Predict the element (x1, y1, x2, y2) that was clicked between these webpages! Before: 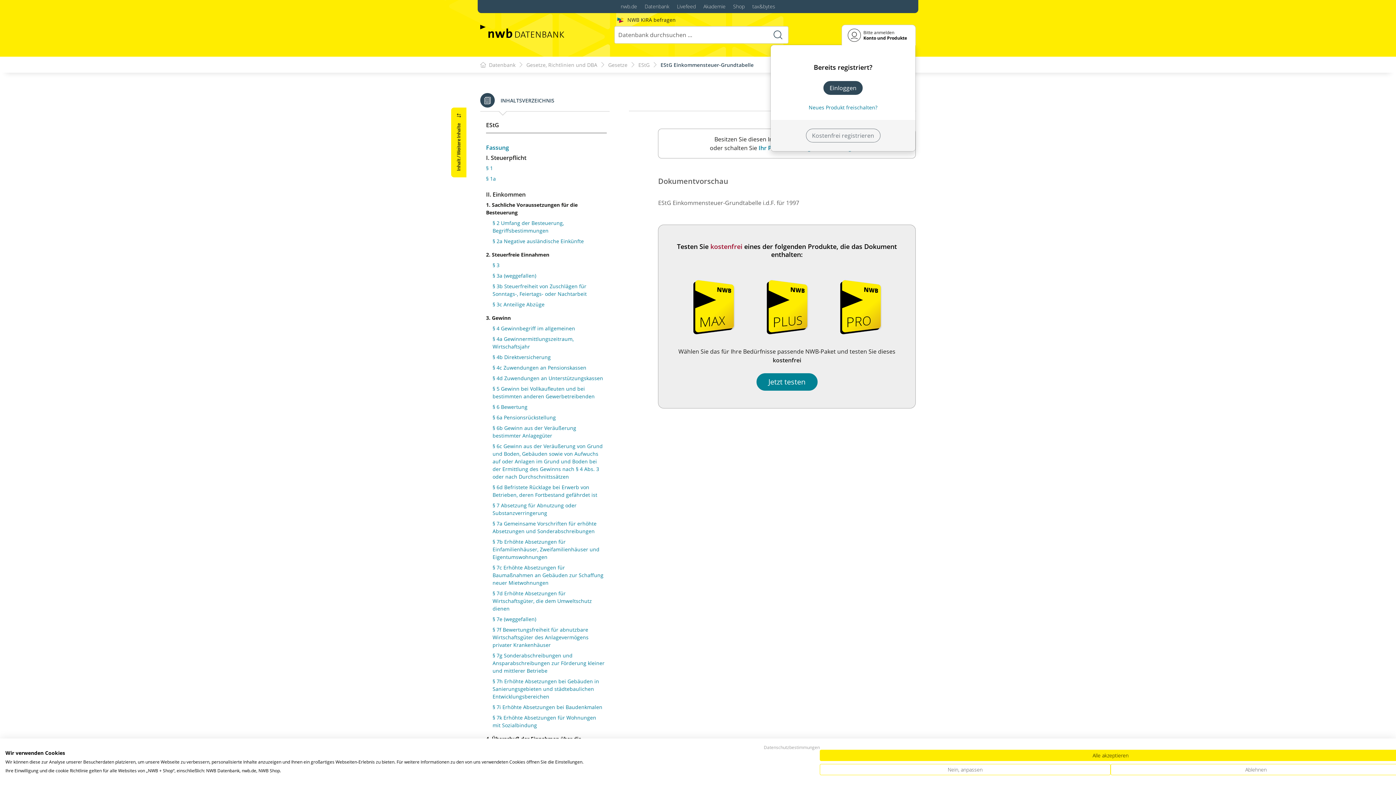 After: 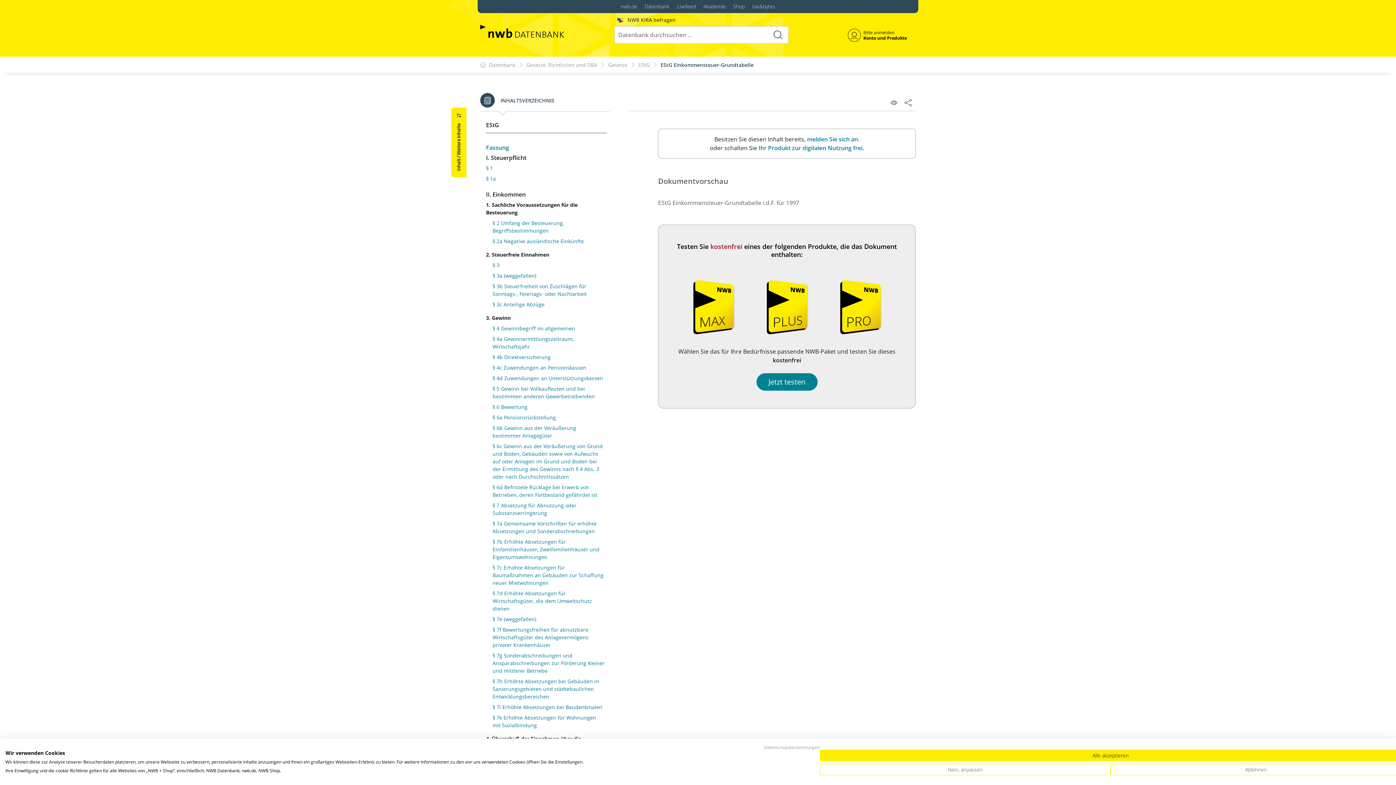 Action: label: EStG Einkommensteuer-Grundtabelle bbox: (660, 60, 753, 68)